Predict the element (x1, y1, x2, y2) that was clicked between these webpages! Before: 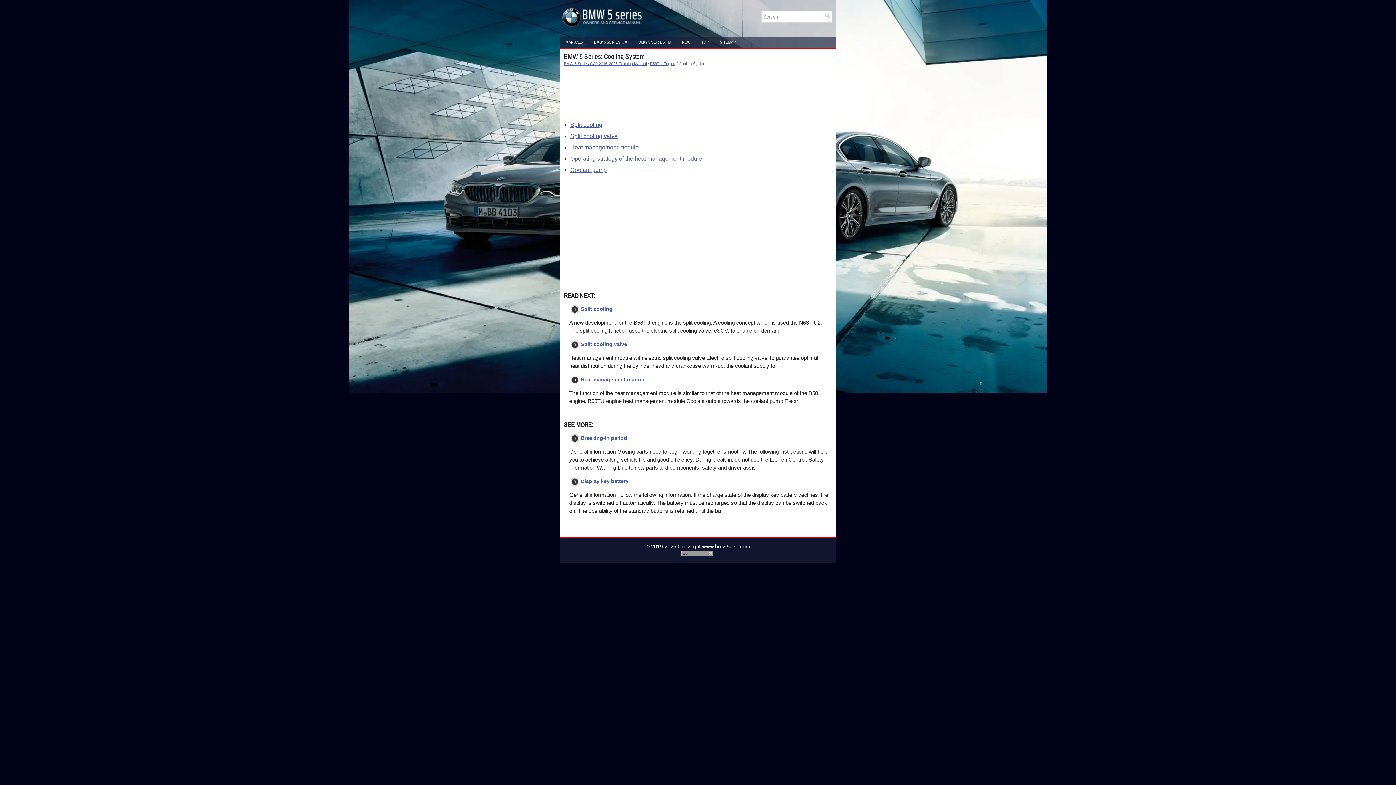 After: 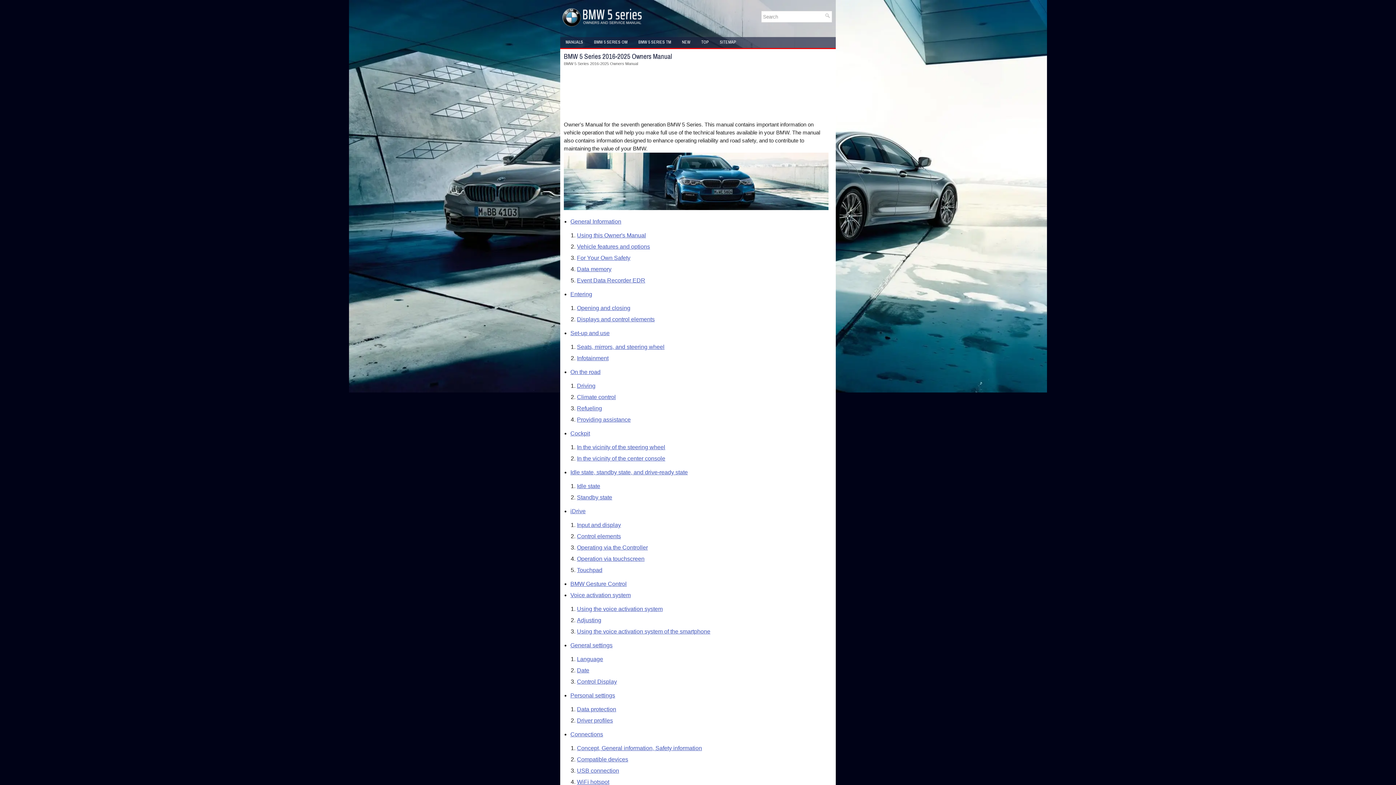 Action: label: BMW 5 SERIES OM bbox: (588, 37, 633, 47)